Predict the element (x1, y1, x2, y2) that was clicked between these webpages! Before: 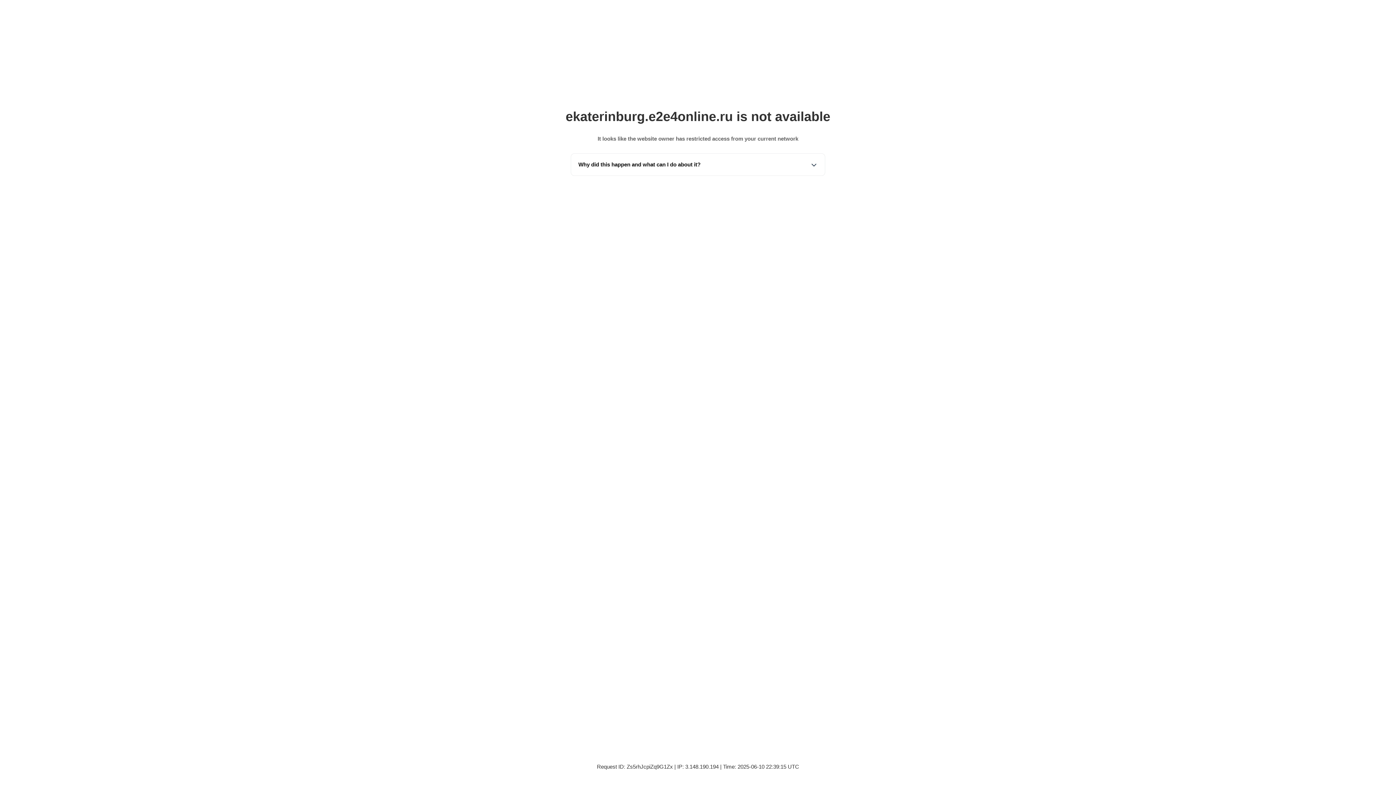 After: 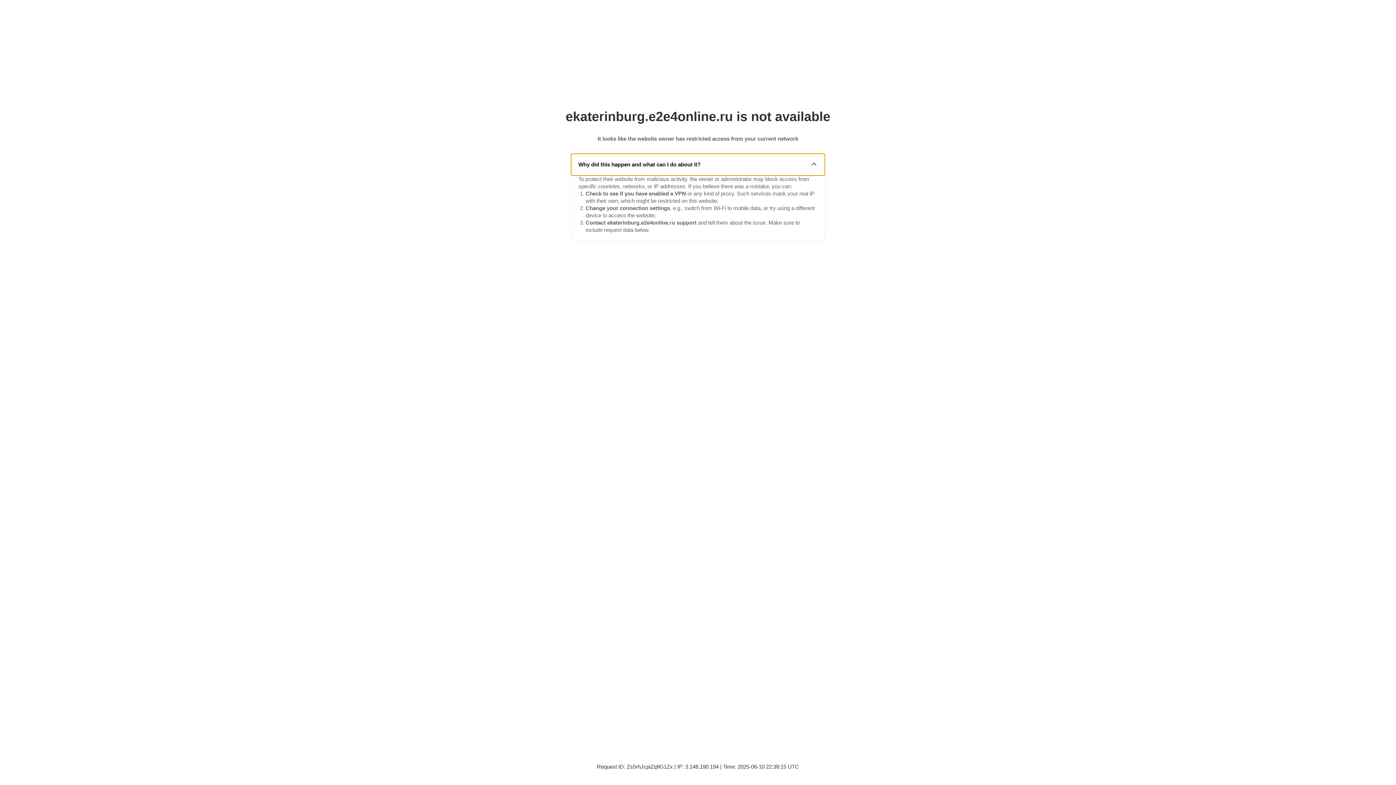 Action: bbox: (571, 153, 825, 175) label: Why did this happen and what can I do about it?